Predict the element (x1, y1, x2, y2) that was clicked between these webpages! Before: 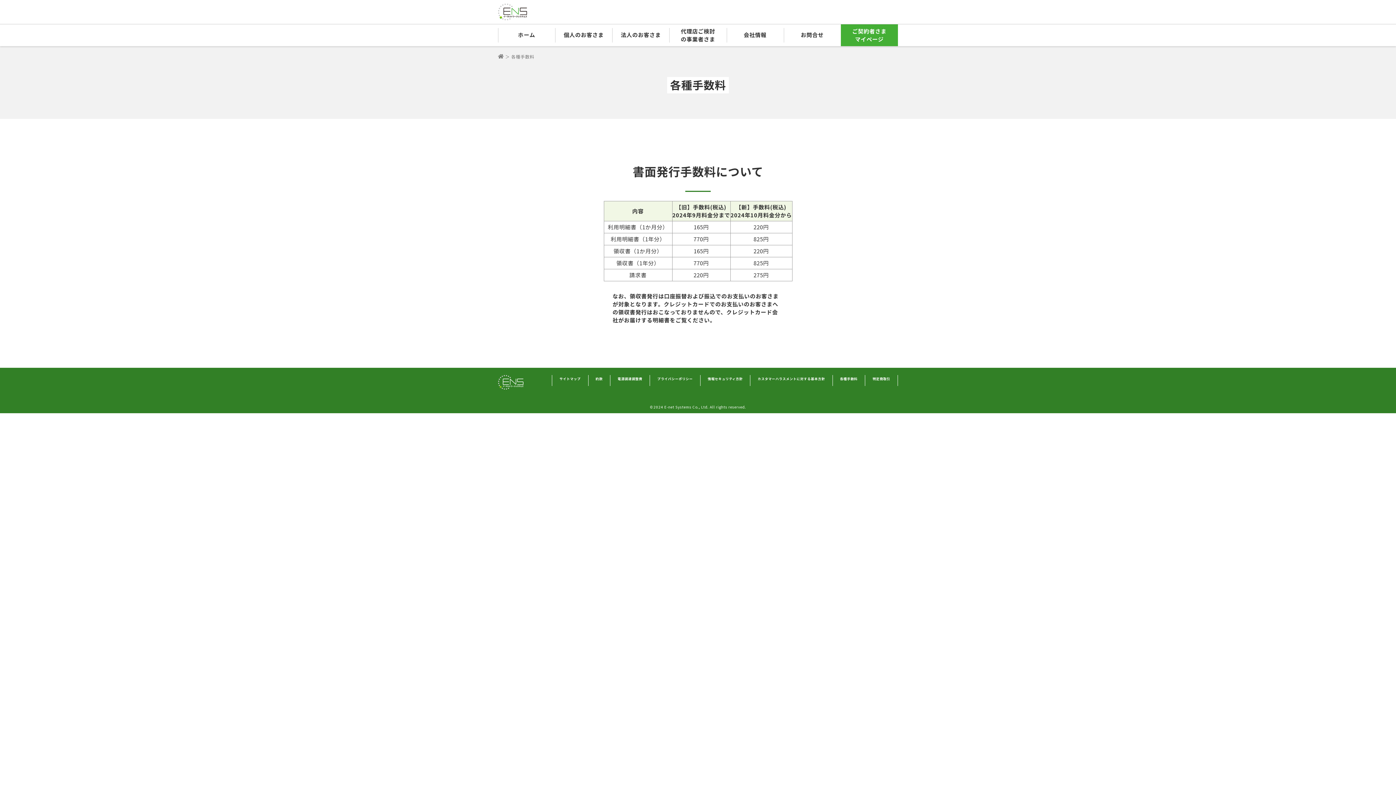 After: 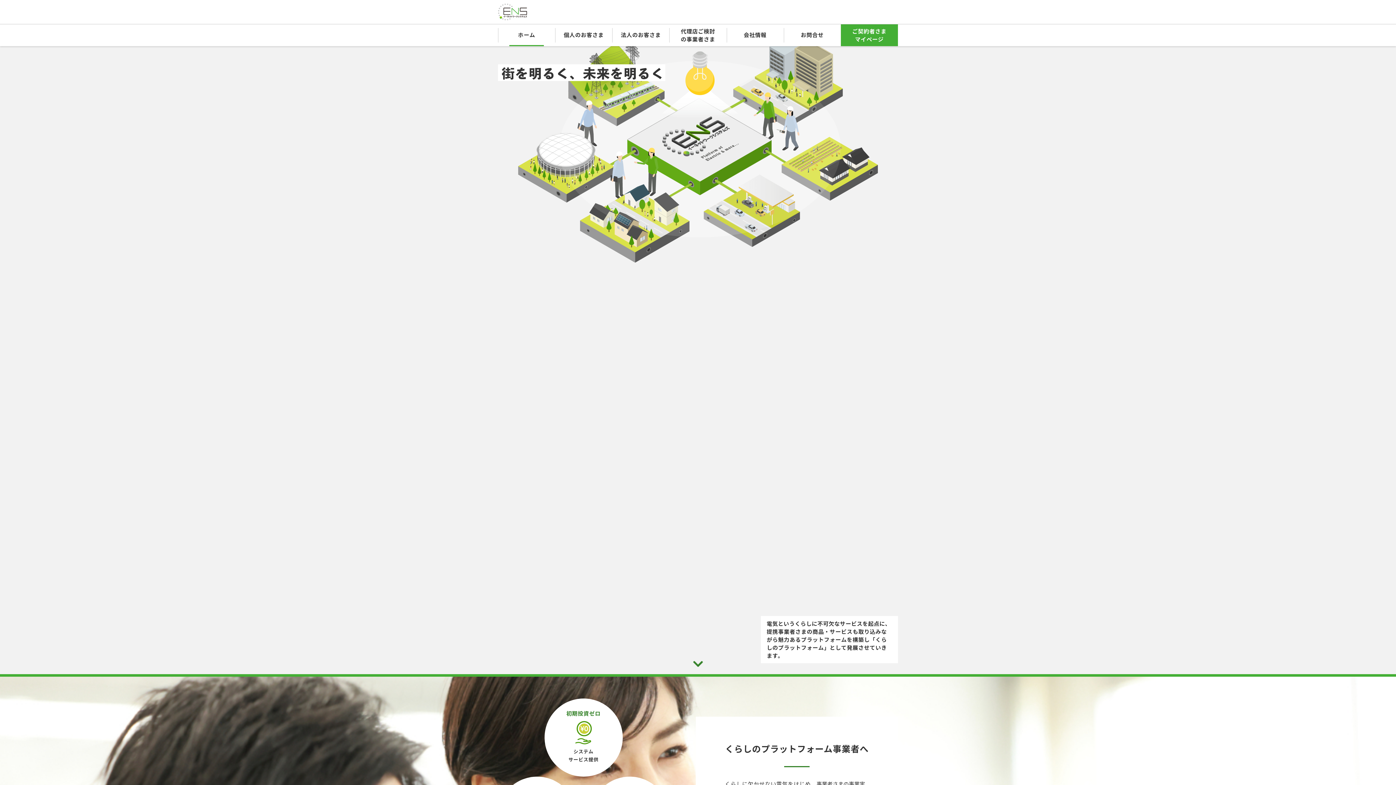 Action: bbox: (498, 375, 523, 389)